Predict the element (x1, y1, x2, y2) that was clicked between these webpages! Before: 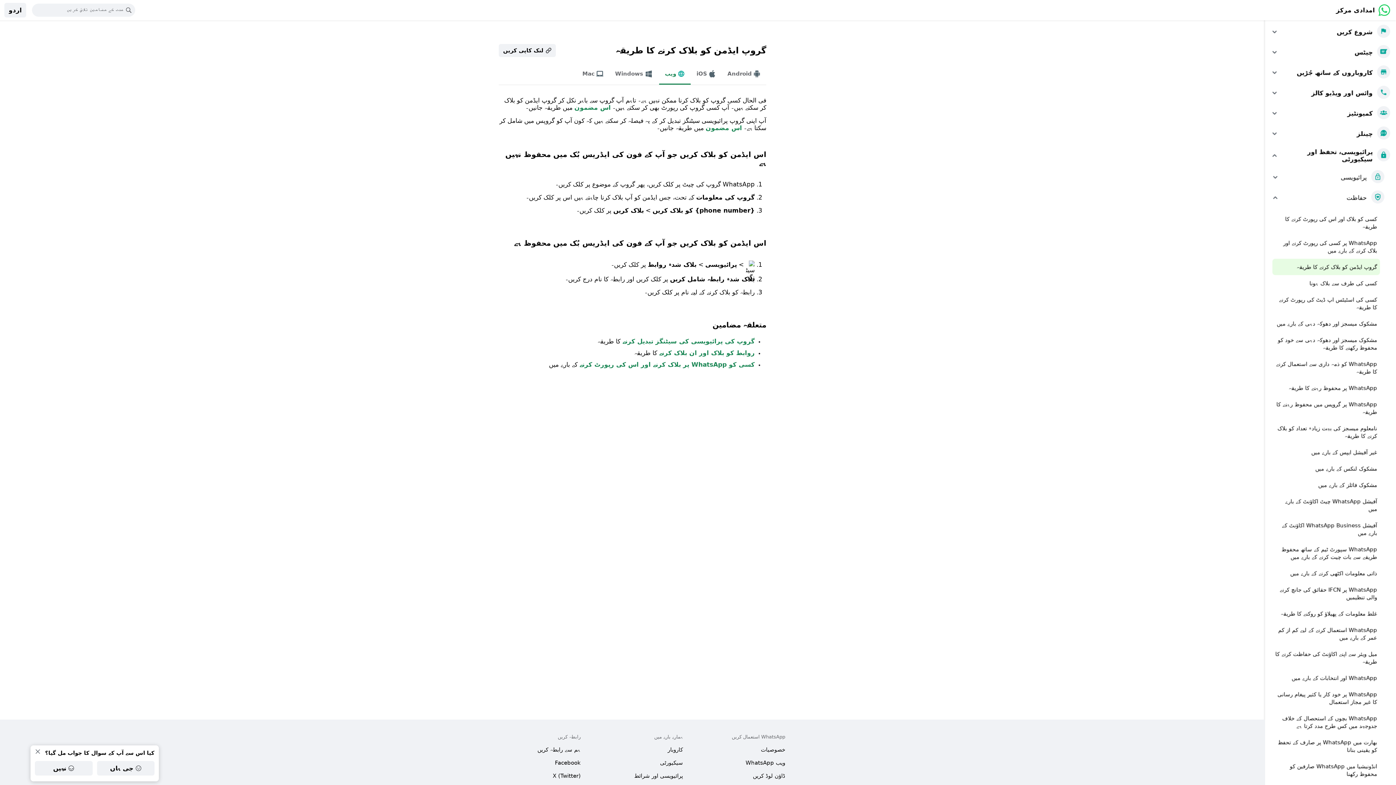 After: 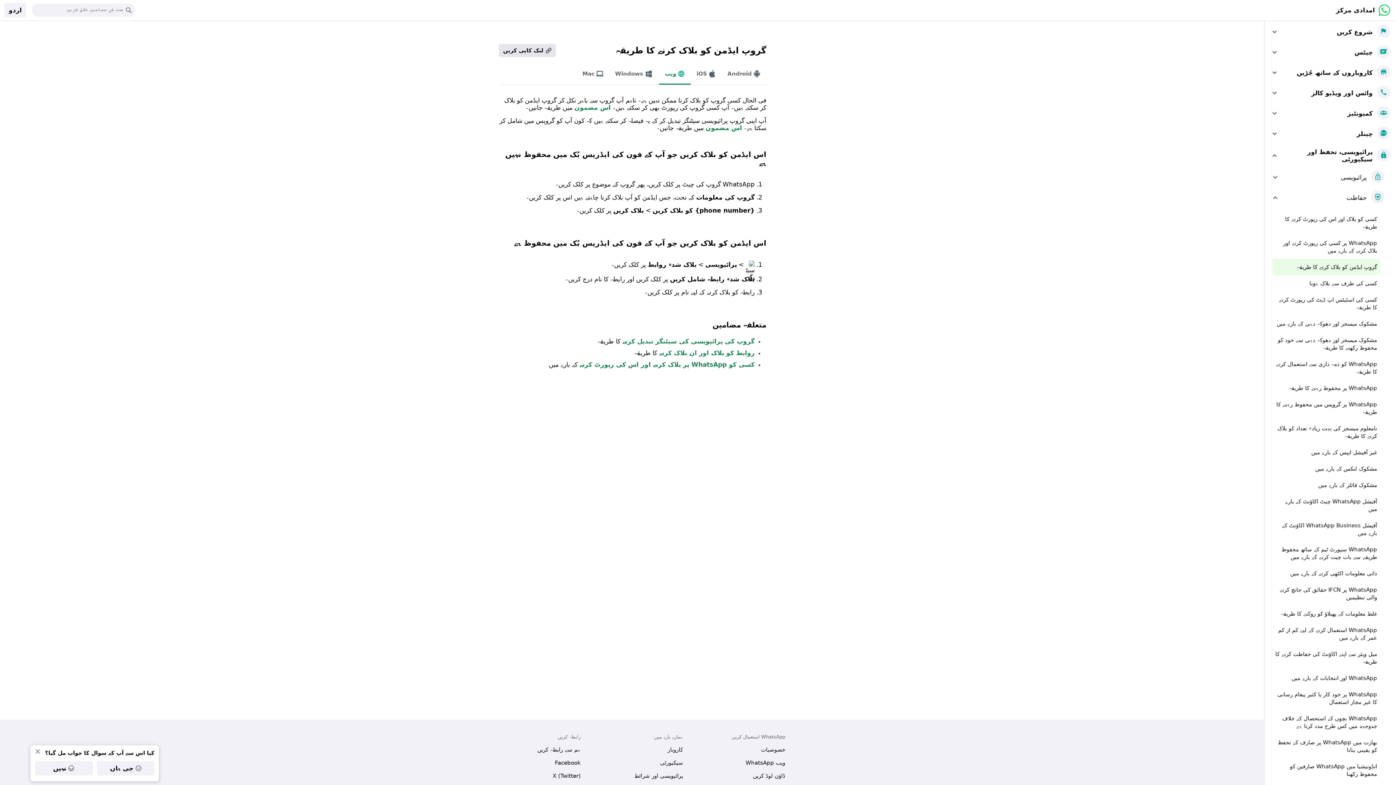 Action: label: لنک کاپی کریں bbox: (498, 44, 556, 57)